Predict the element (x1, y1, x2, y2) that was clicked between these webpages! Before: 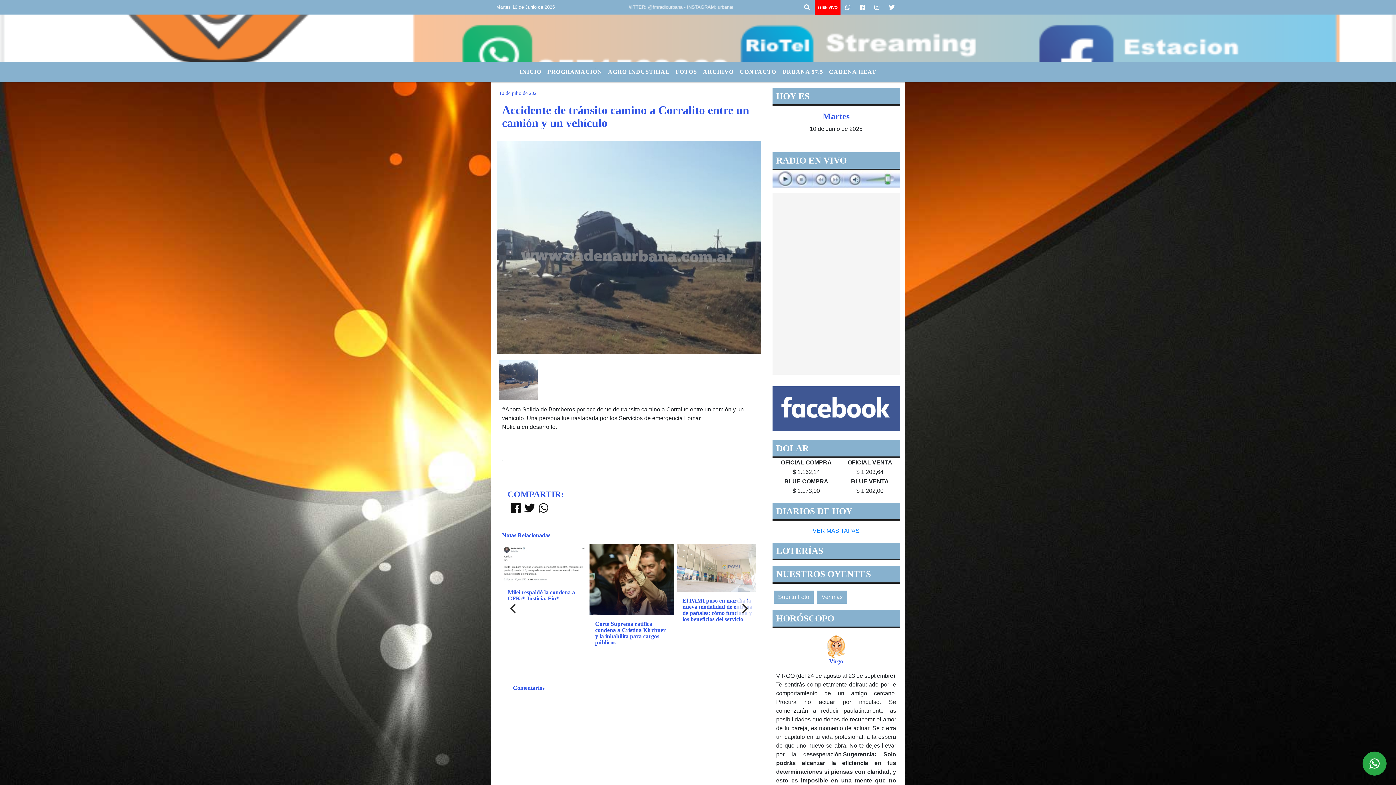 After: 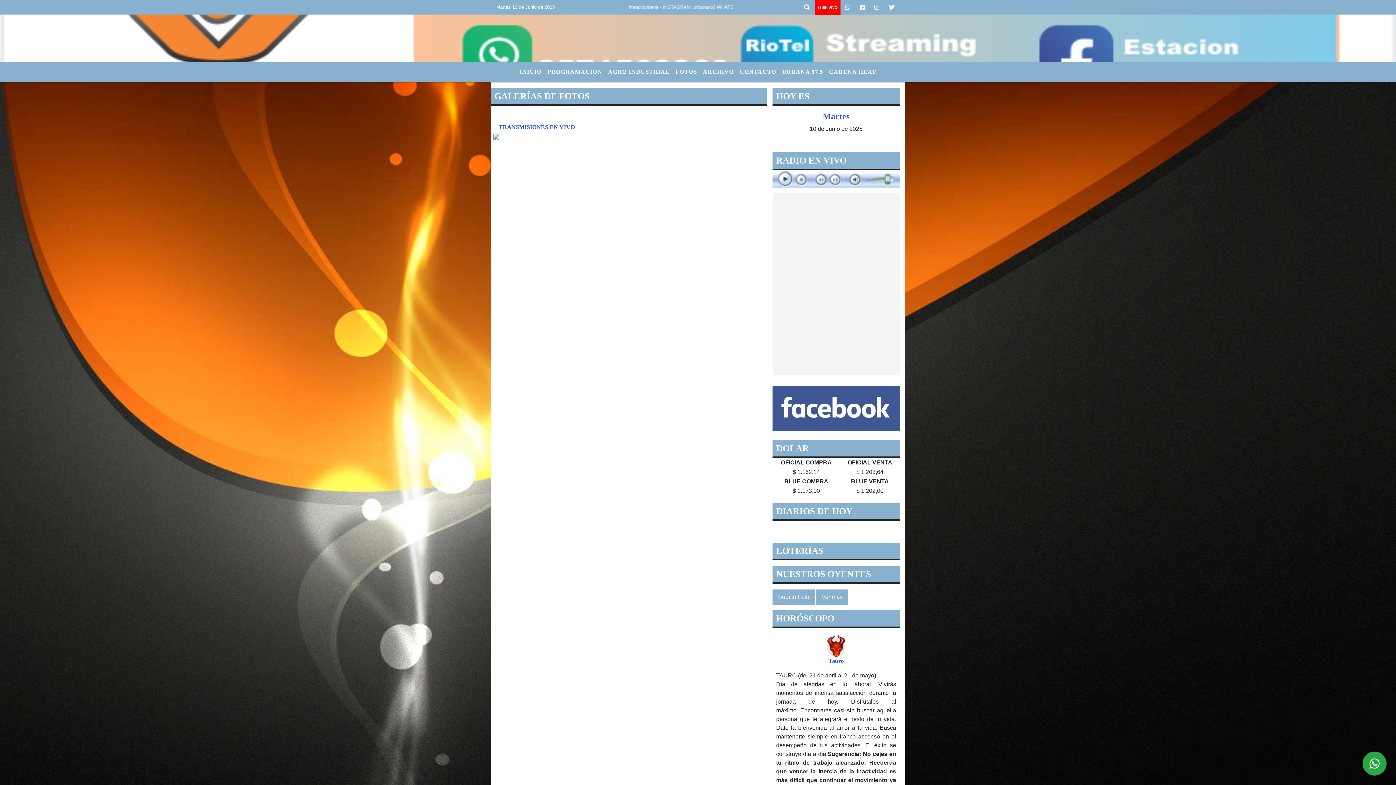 Action: bbox: (672, 64, 700, 79) label: FOTOS